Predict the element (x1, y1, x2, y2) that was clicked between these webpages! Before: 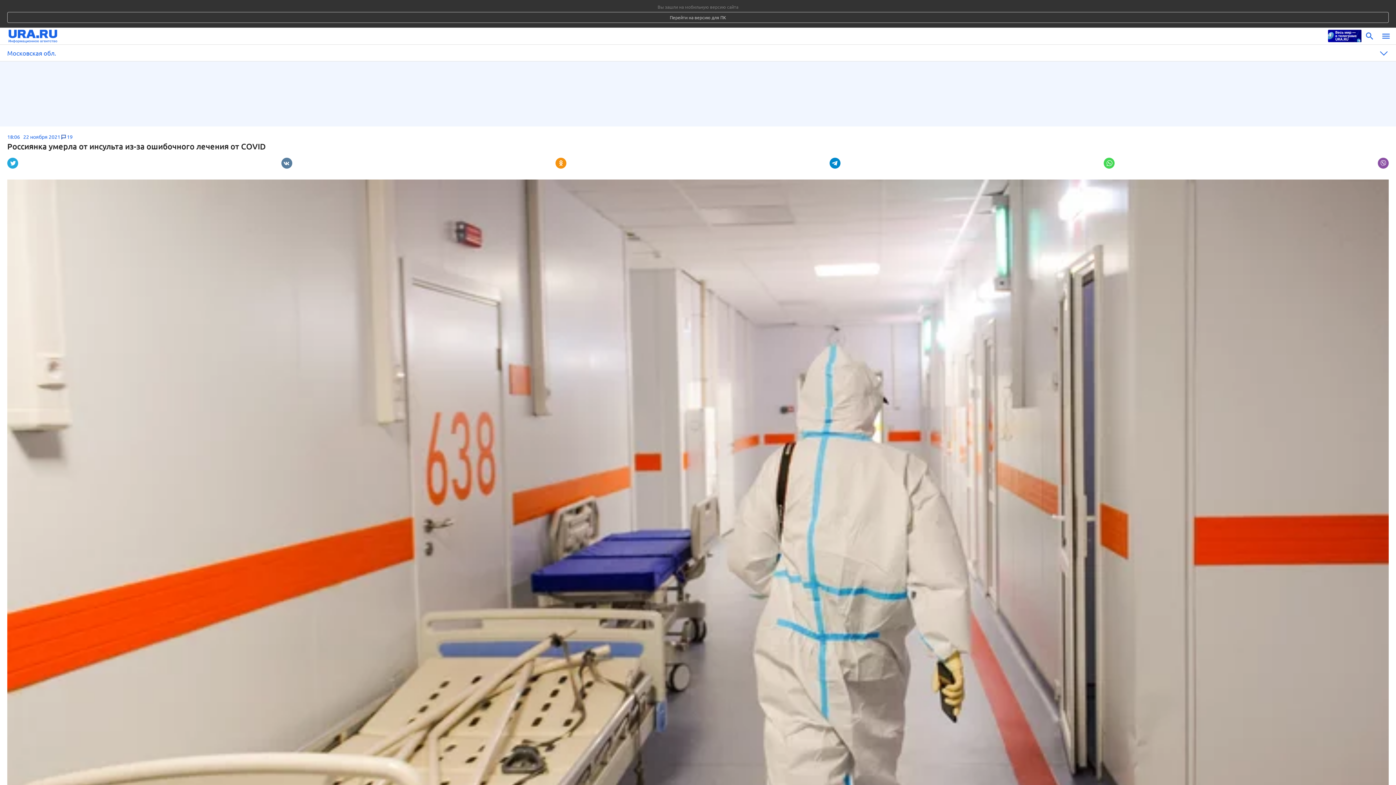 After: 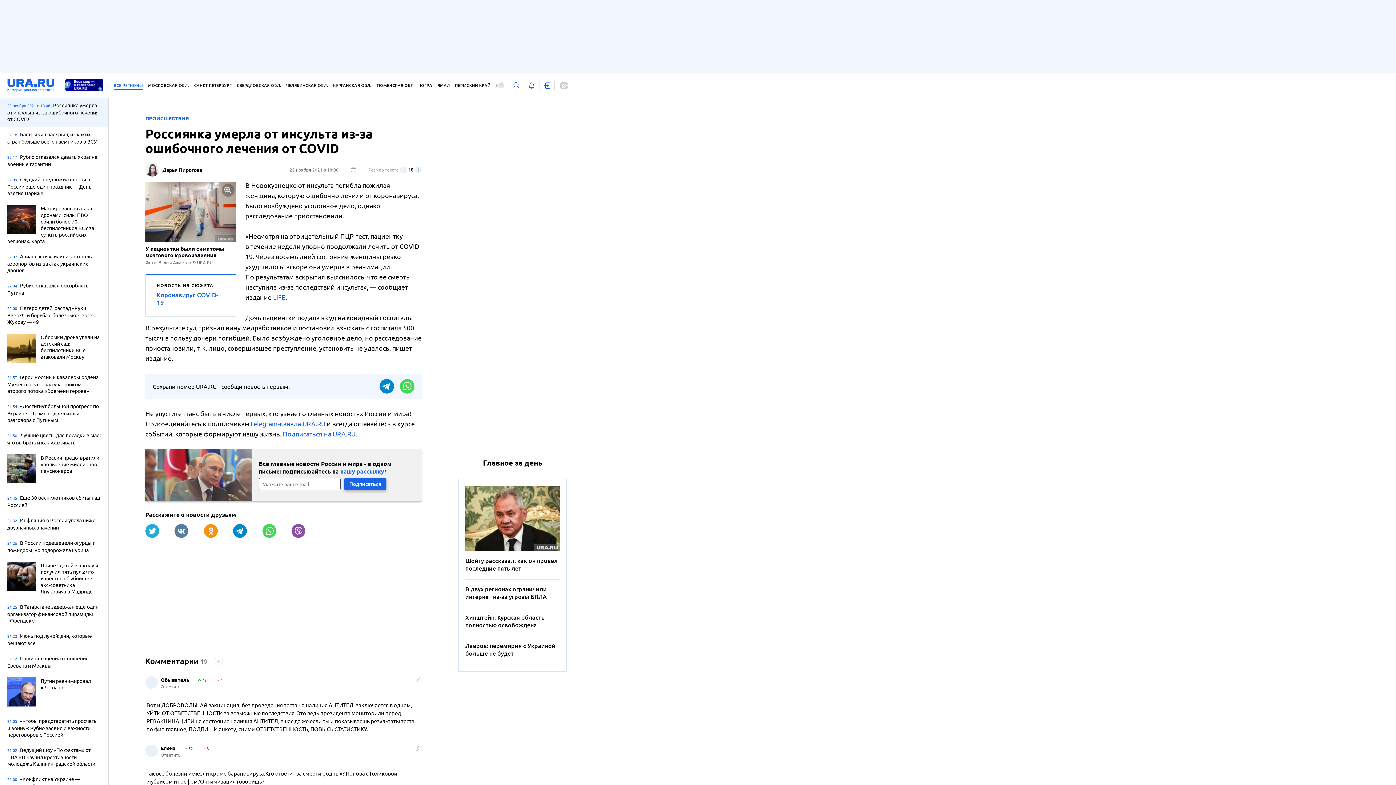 Action: bbox: (7, 12, 1389, 22) label: Перейти на версию для ПК